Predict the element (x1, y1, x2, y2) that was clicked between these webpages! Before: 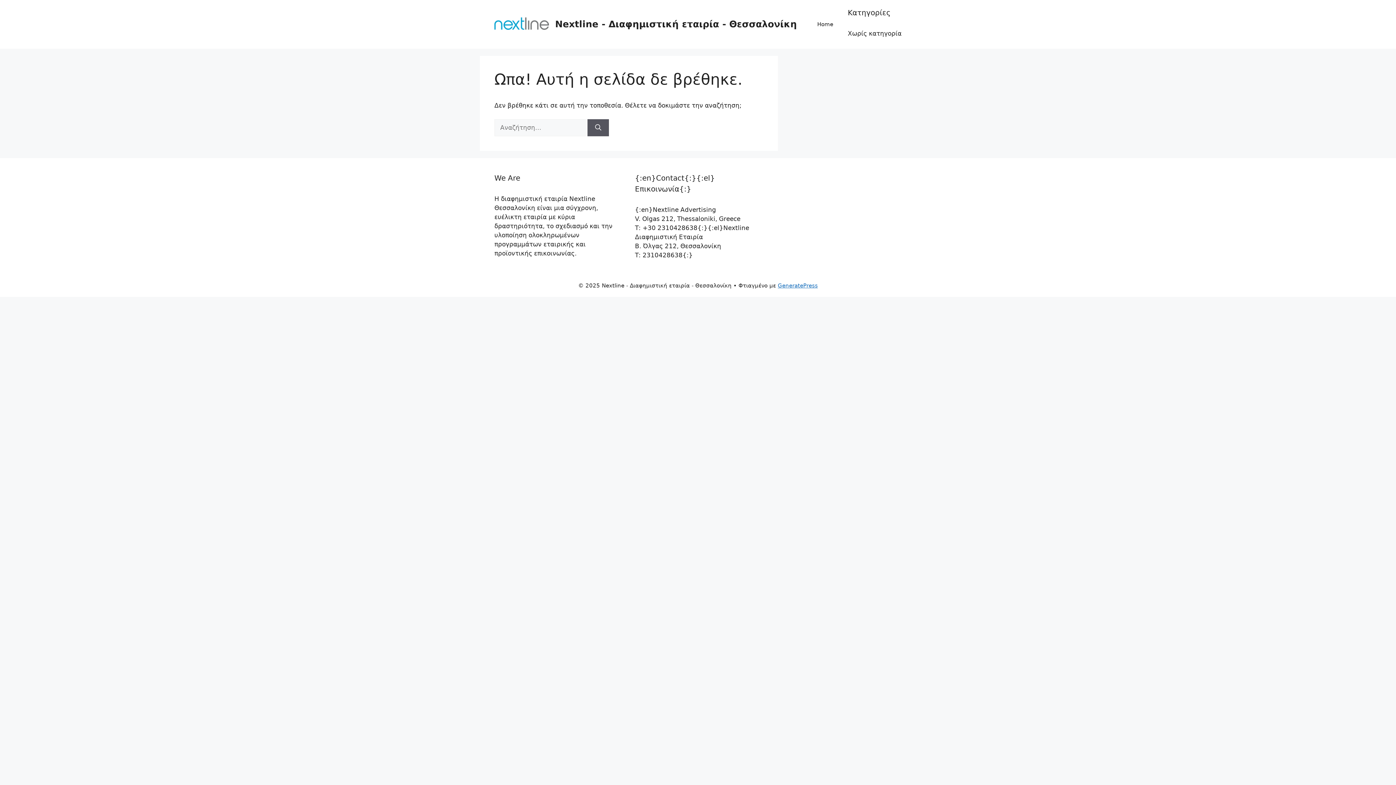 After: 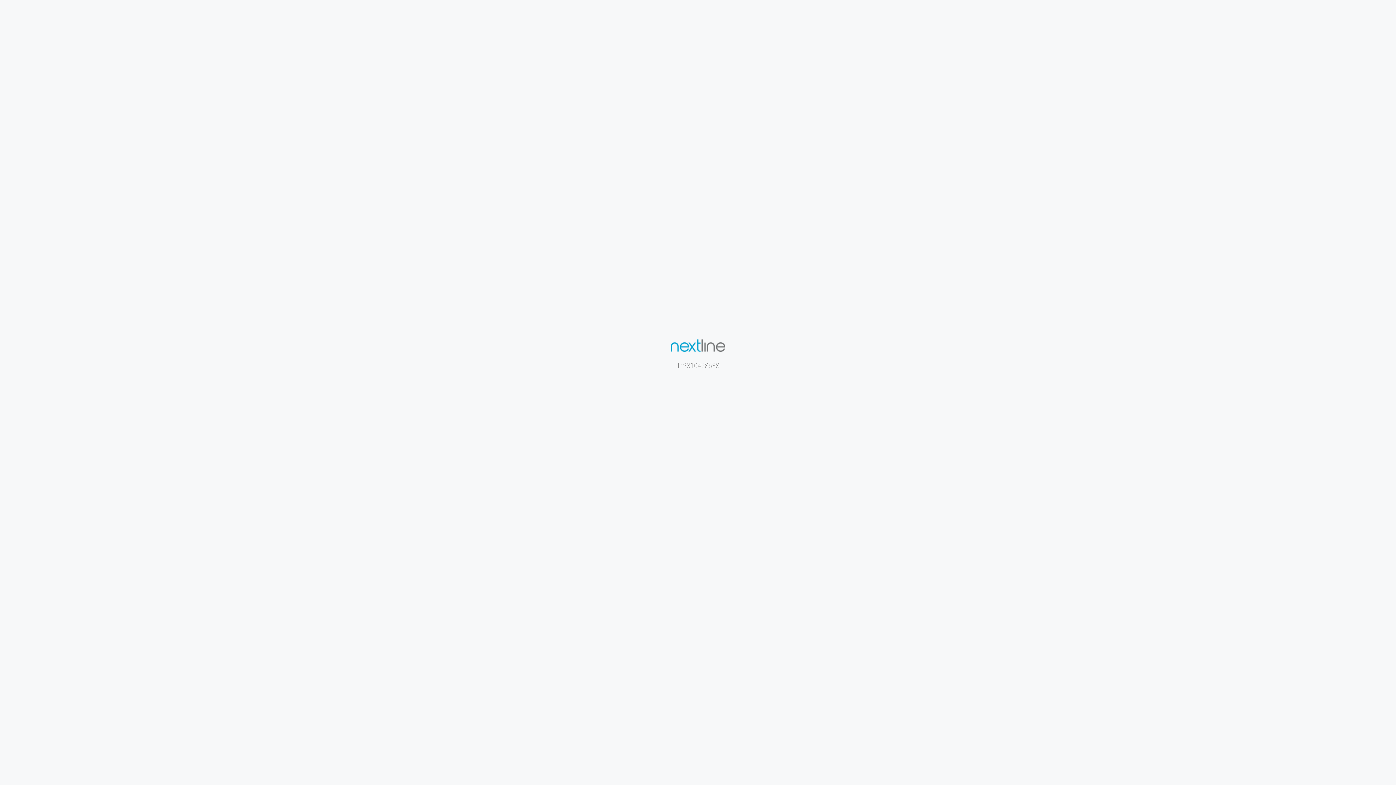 Action: bbox: (555, 18, 797, 29) label: Nextline - Διαφημιστική εταιρία - Θεσσαλονίκη